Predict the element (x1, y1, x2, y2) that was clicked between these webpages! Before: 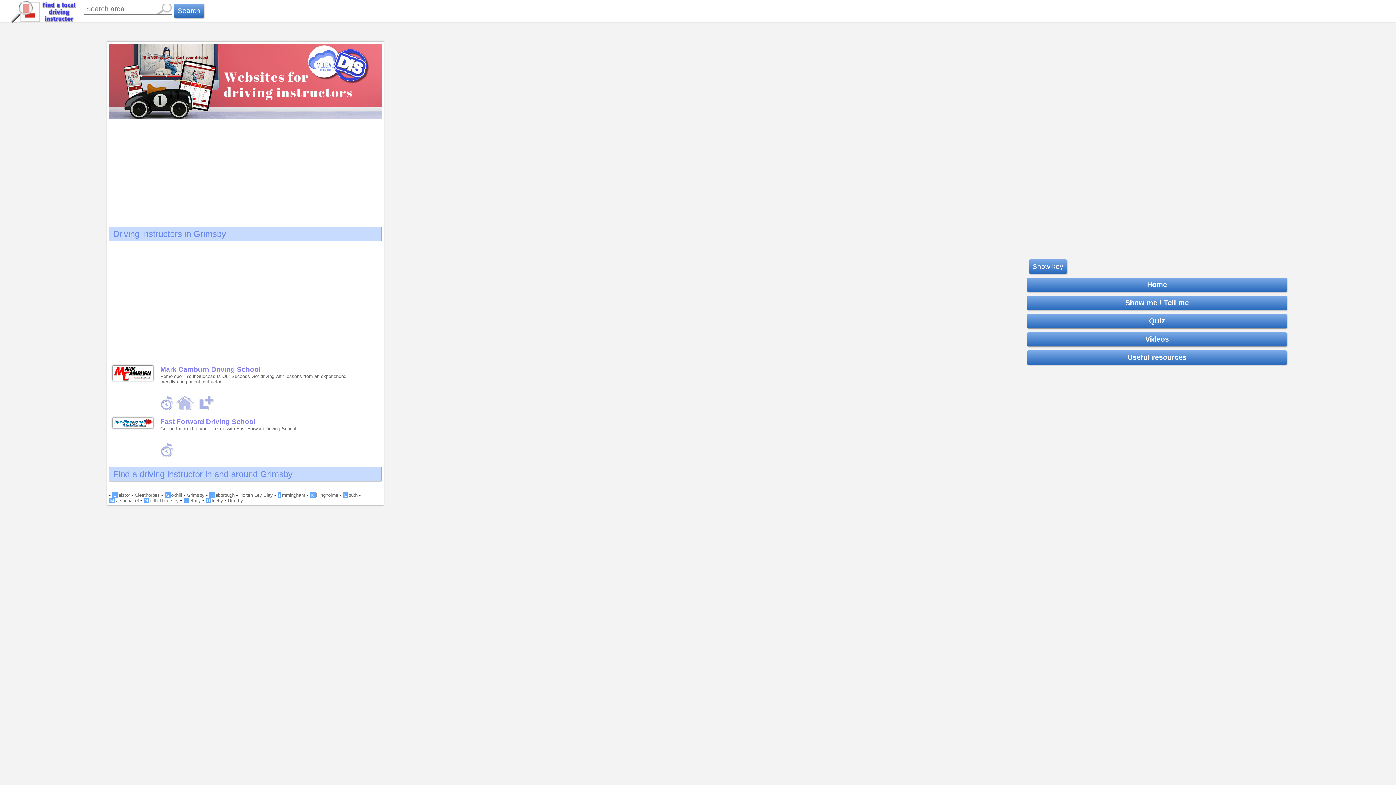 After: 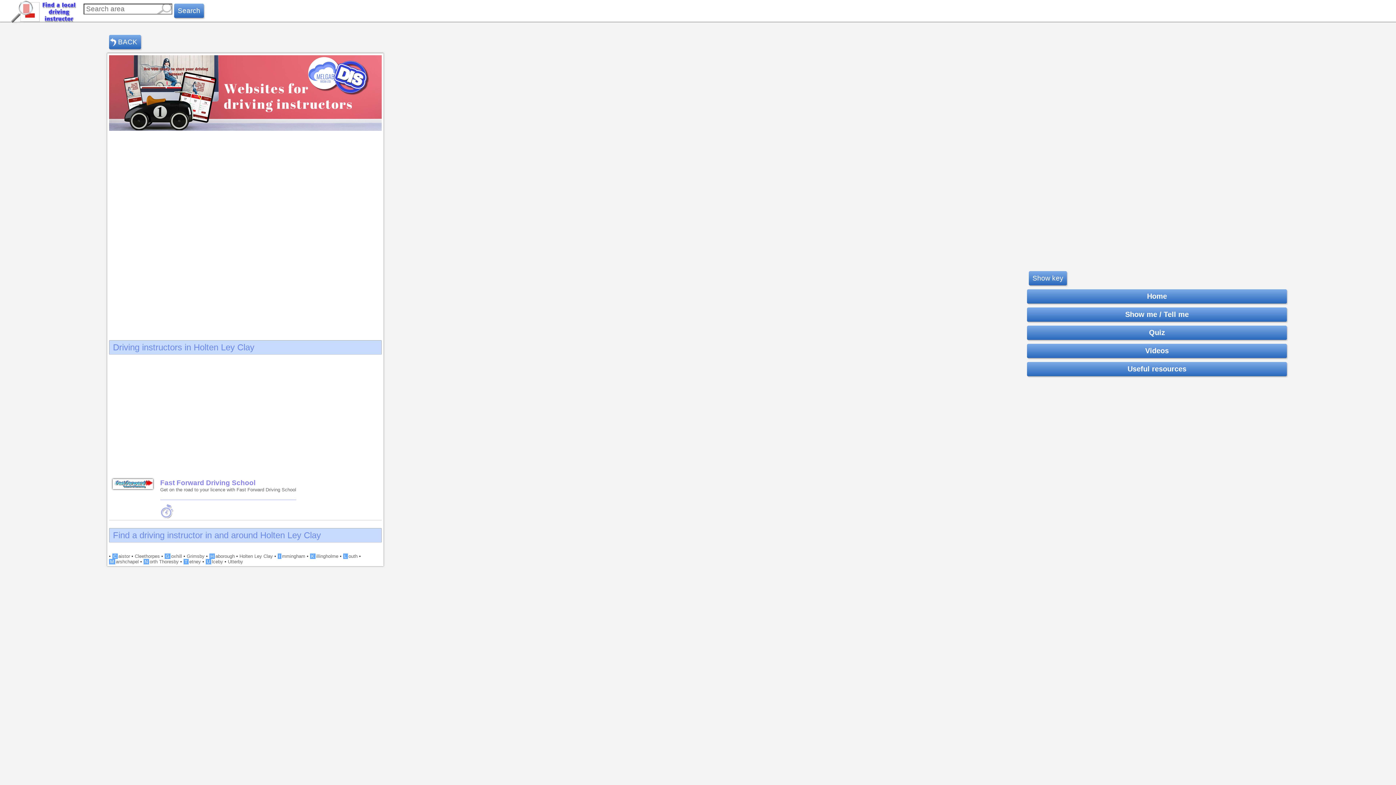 Action: label: Holten Ley Clay bbox: (239, 492, 273, 498)